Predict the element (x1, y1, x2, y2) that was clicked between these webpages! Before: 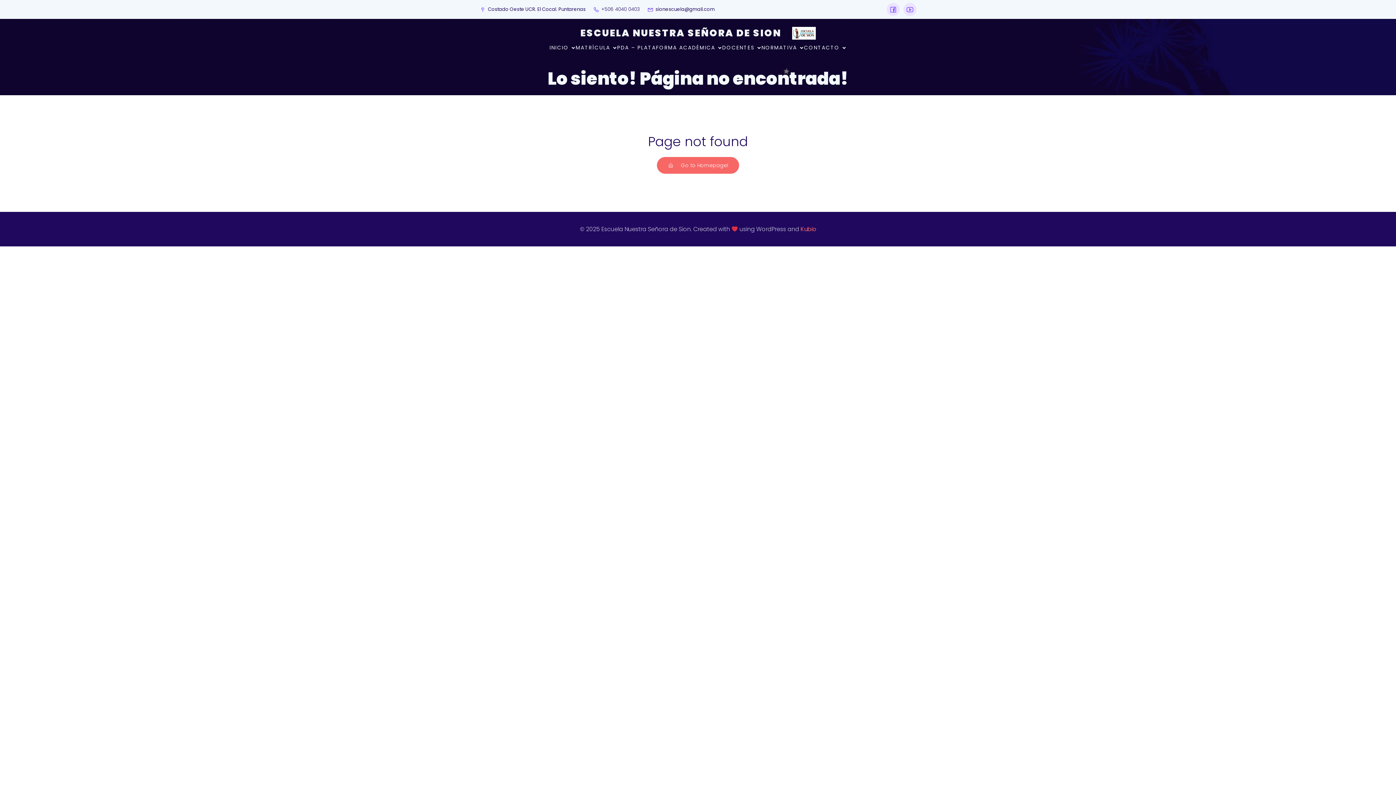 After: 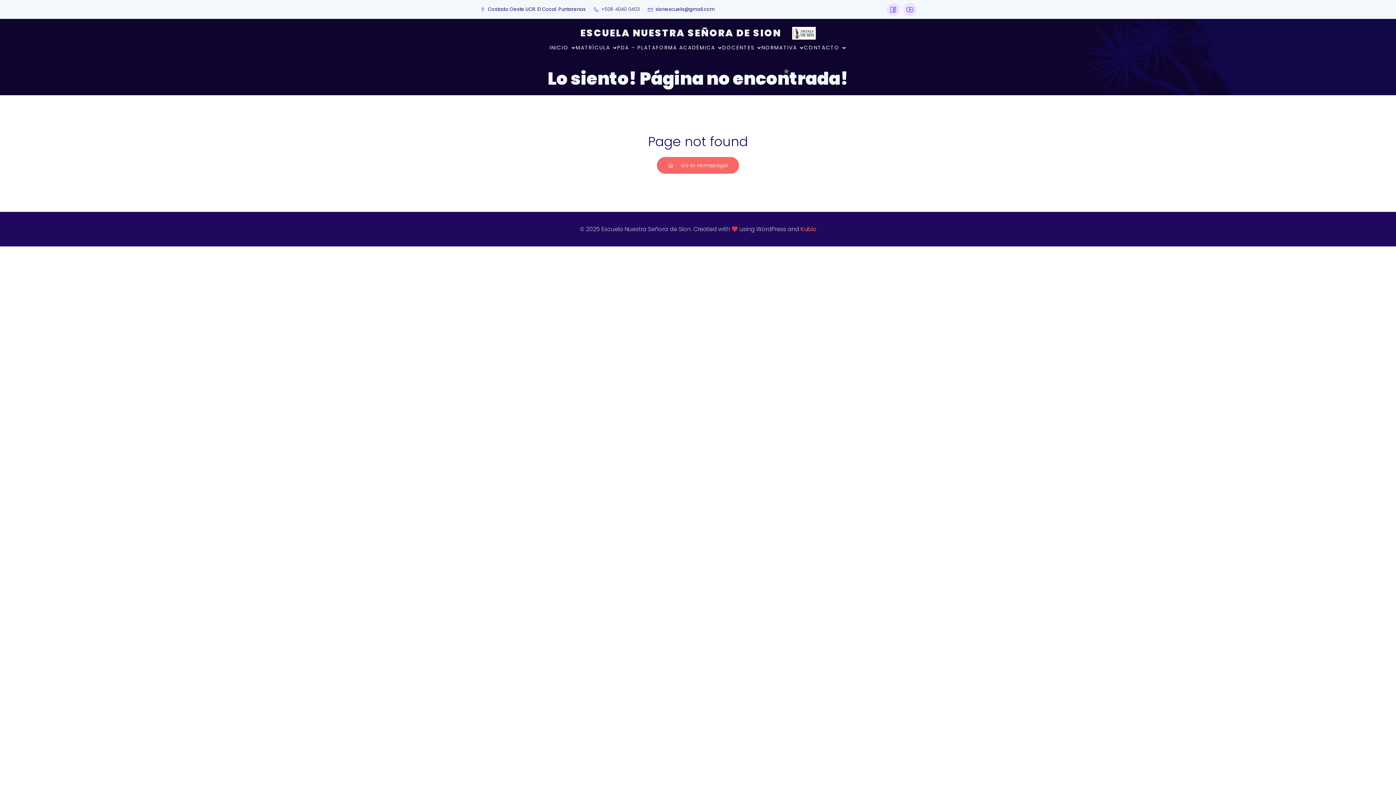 Action: label: Costado Oeste UCR. El Cocal. Puntarenas bbox: (479, 5, 585, 13)